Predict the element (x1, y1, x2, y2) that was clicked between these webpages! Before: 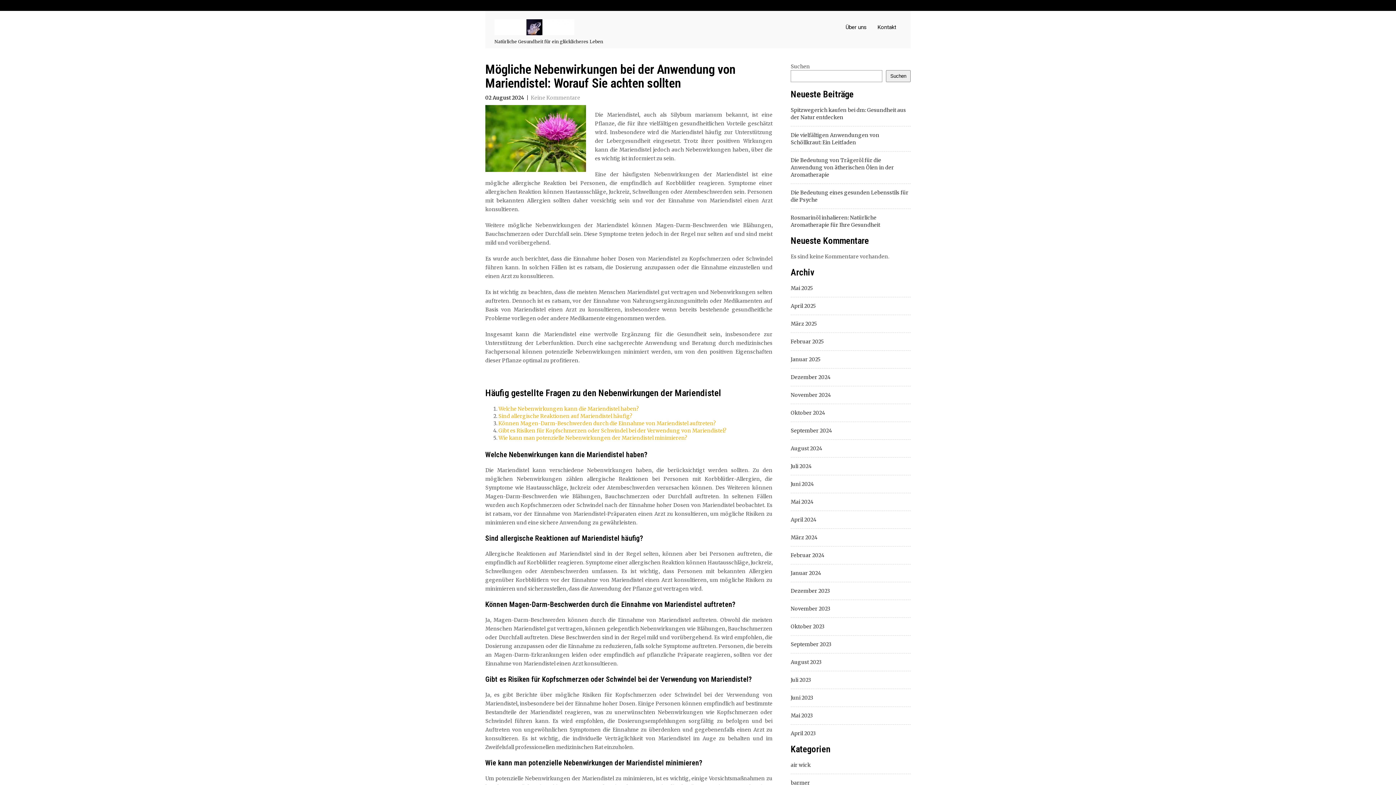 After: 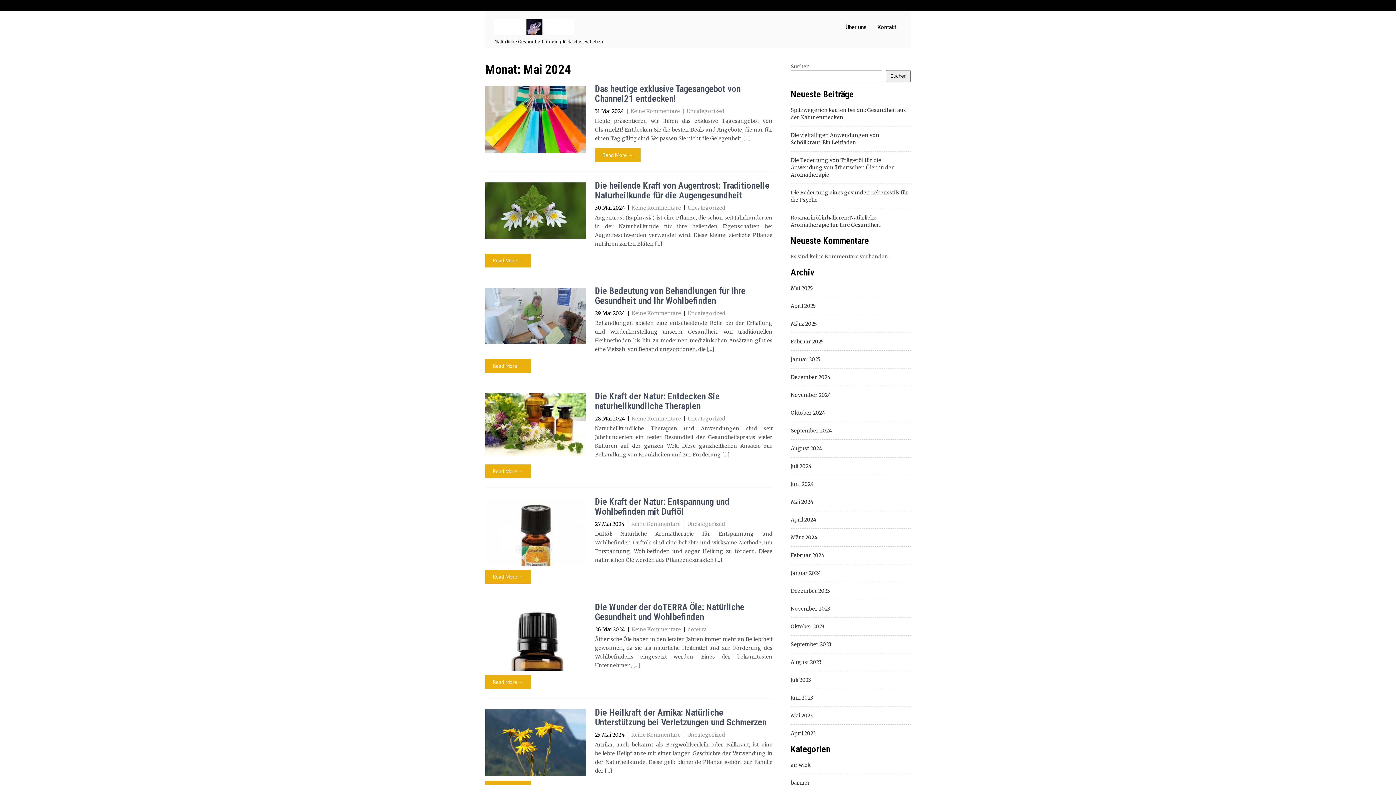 Action: label: Mai 2024 bbox: (790, 498, 813, 505)